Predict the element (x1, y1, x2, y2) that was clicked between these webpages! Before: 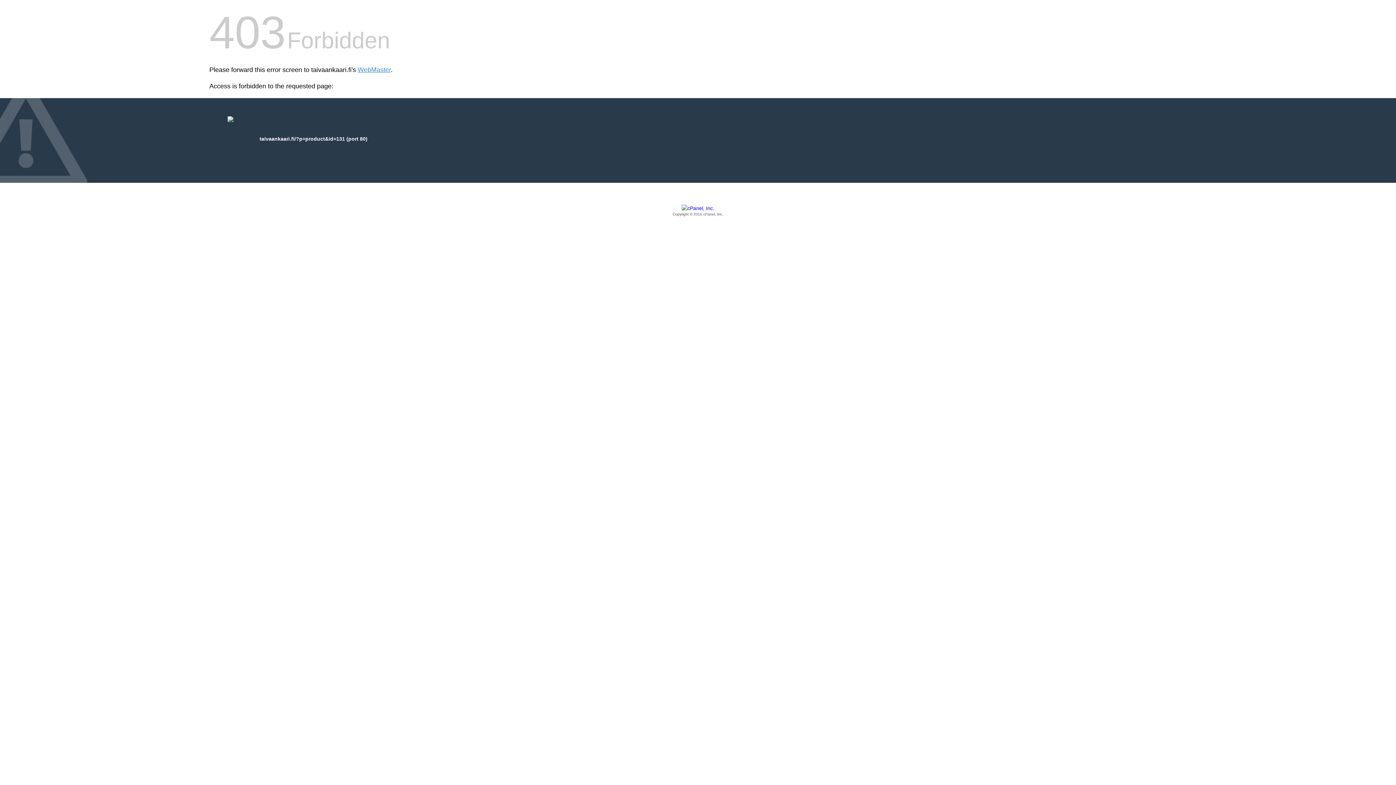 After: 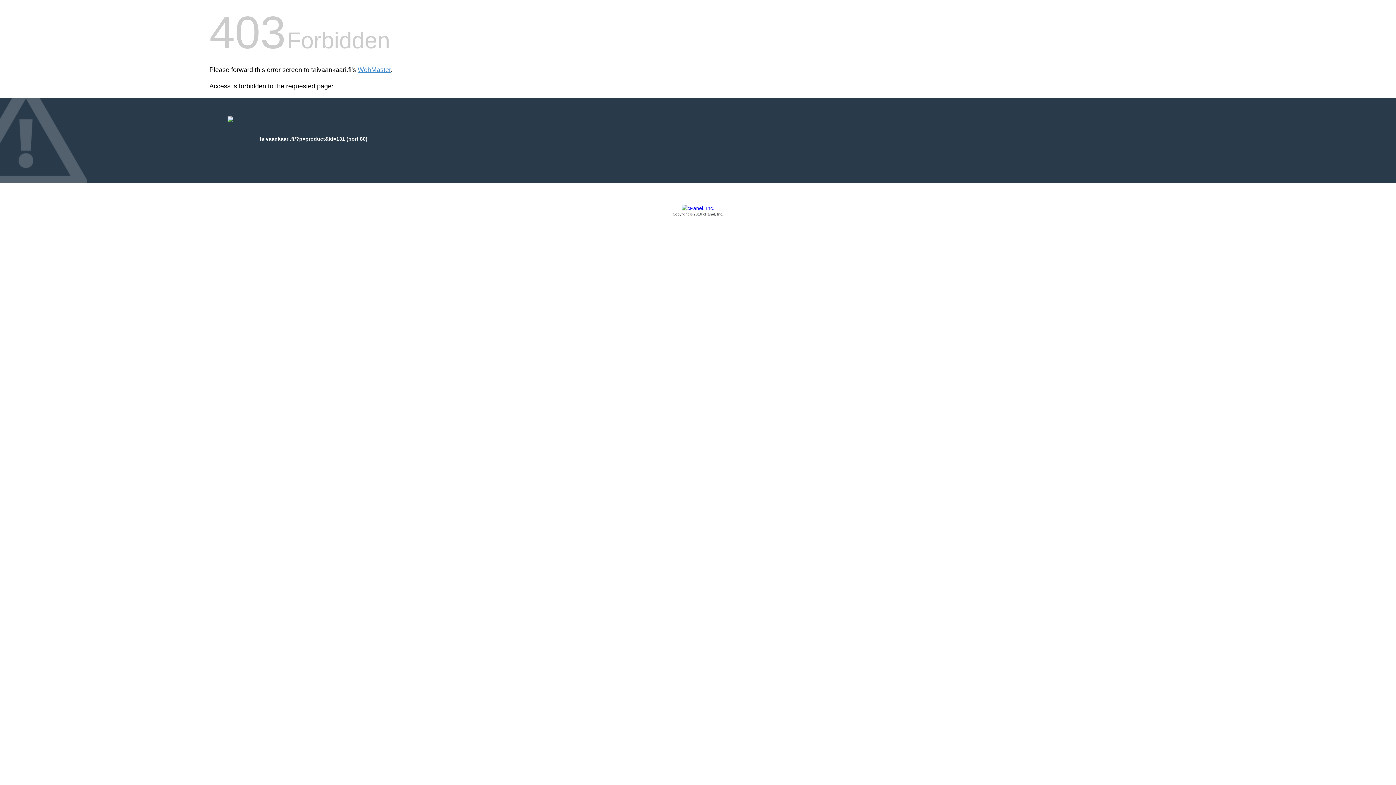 Action: label: Copyright © 2016 cPanel, Inc. bbox: (209, 205, 1186, 217)